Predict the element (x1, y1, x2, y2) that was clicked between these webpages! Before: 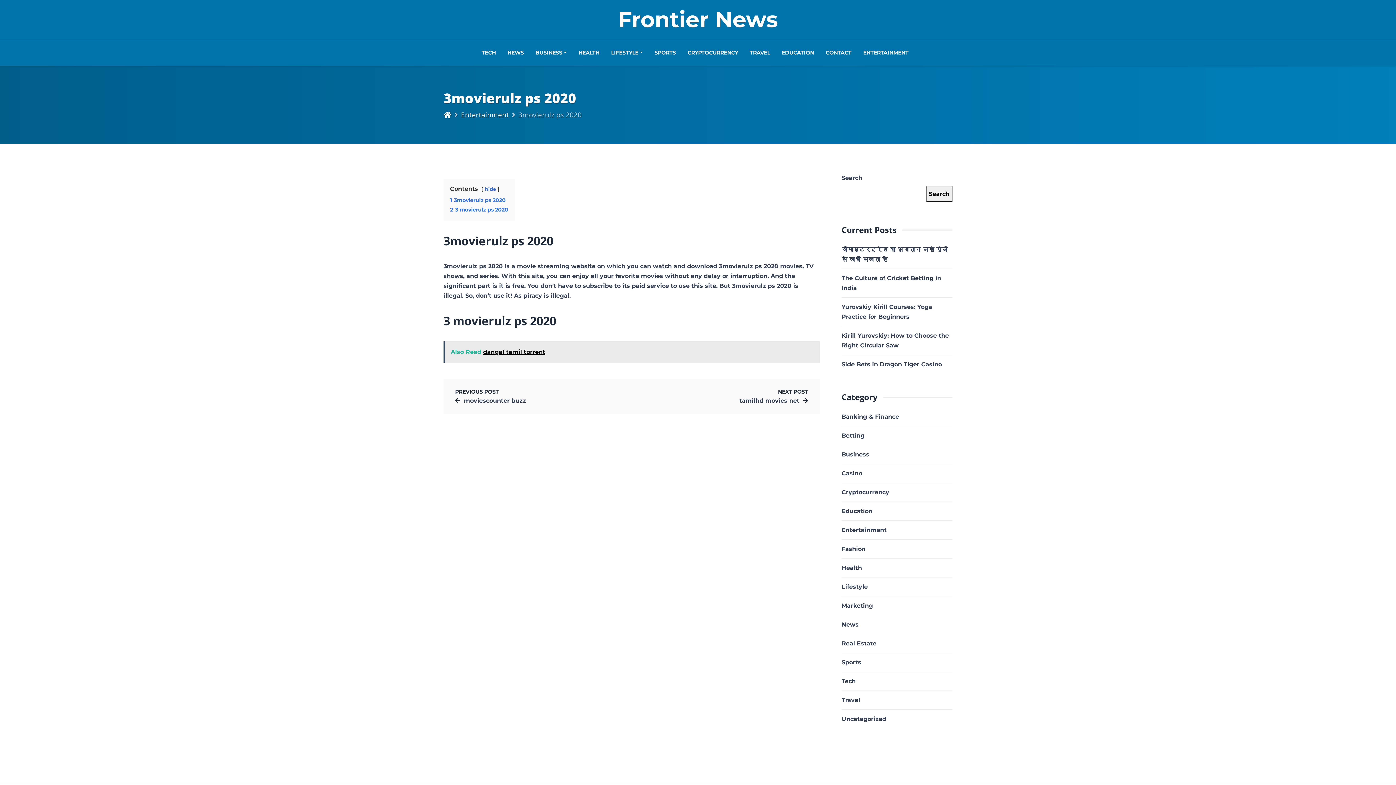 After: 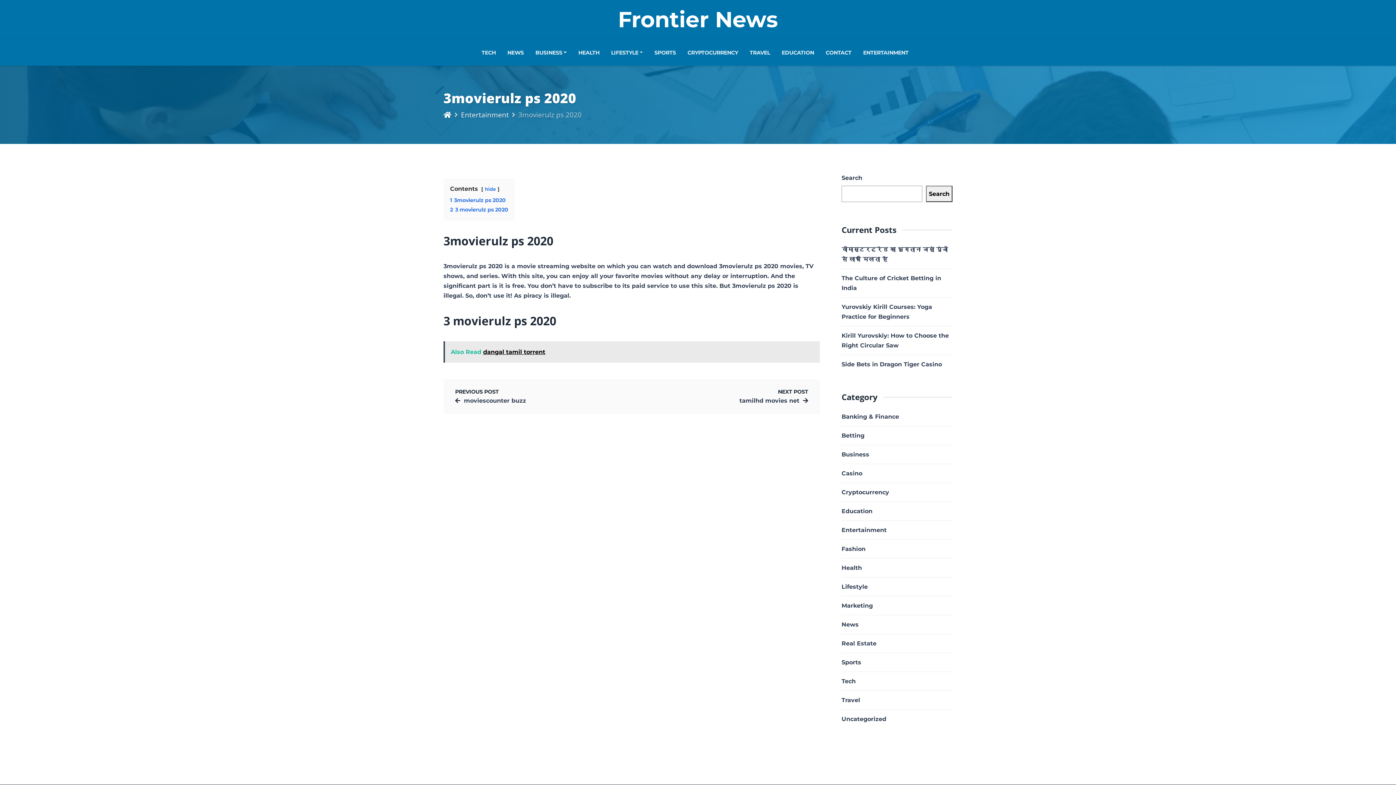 Action: label: Also Read dangal tamil torrent bbox: (443, 341, 820, 362)